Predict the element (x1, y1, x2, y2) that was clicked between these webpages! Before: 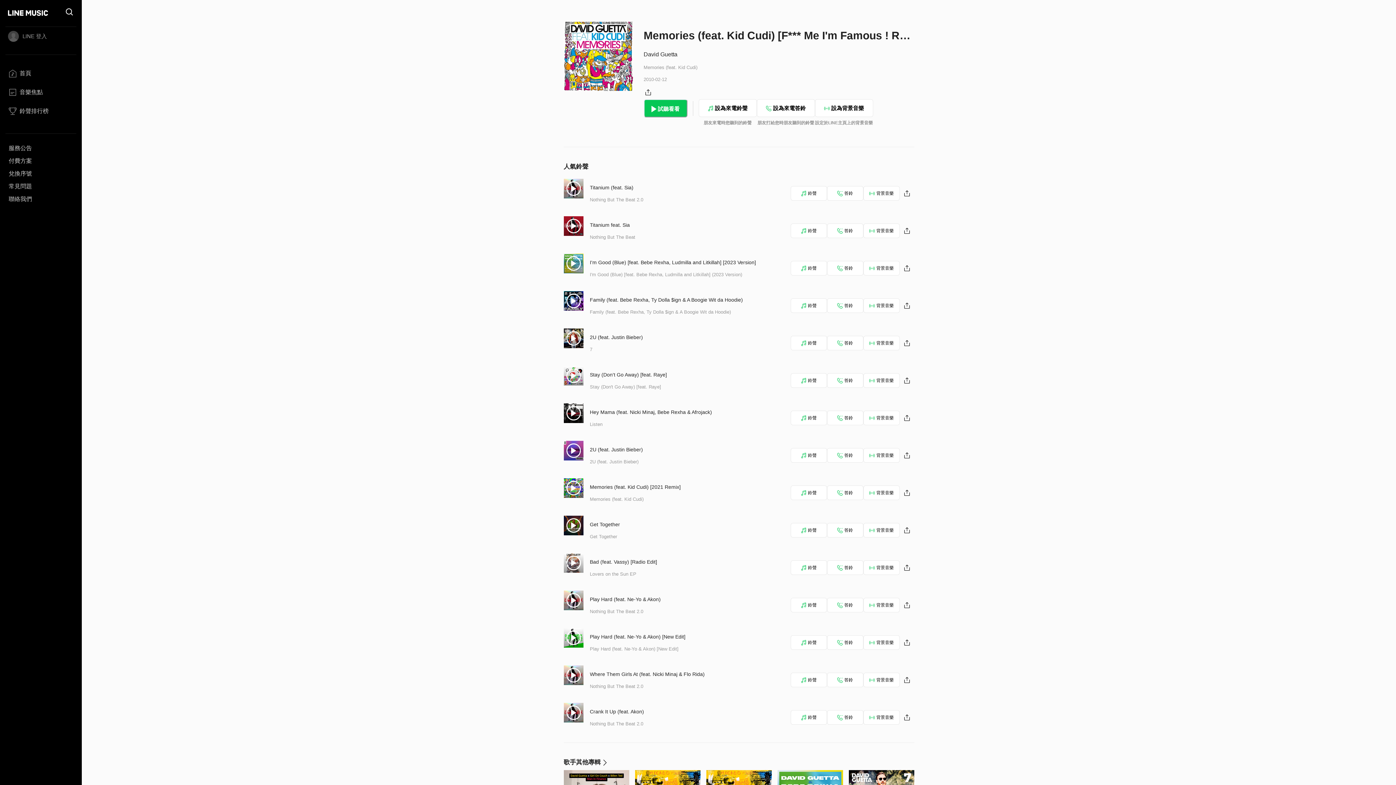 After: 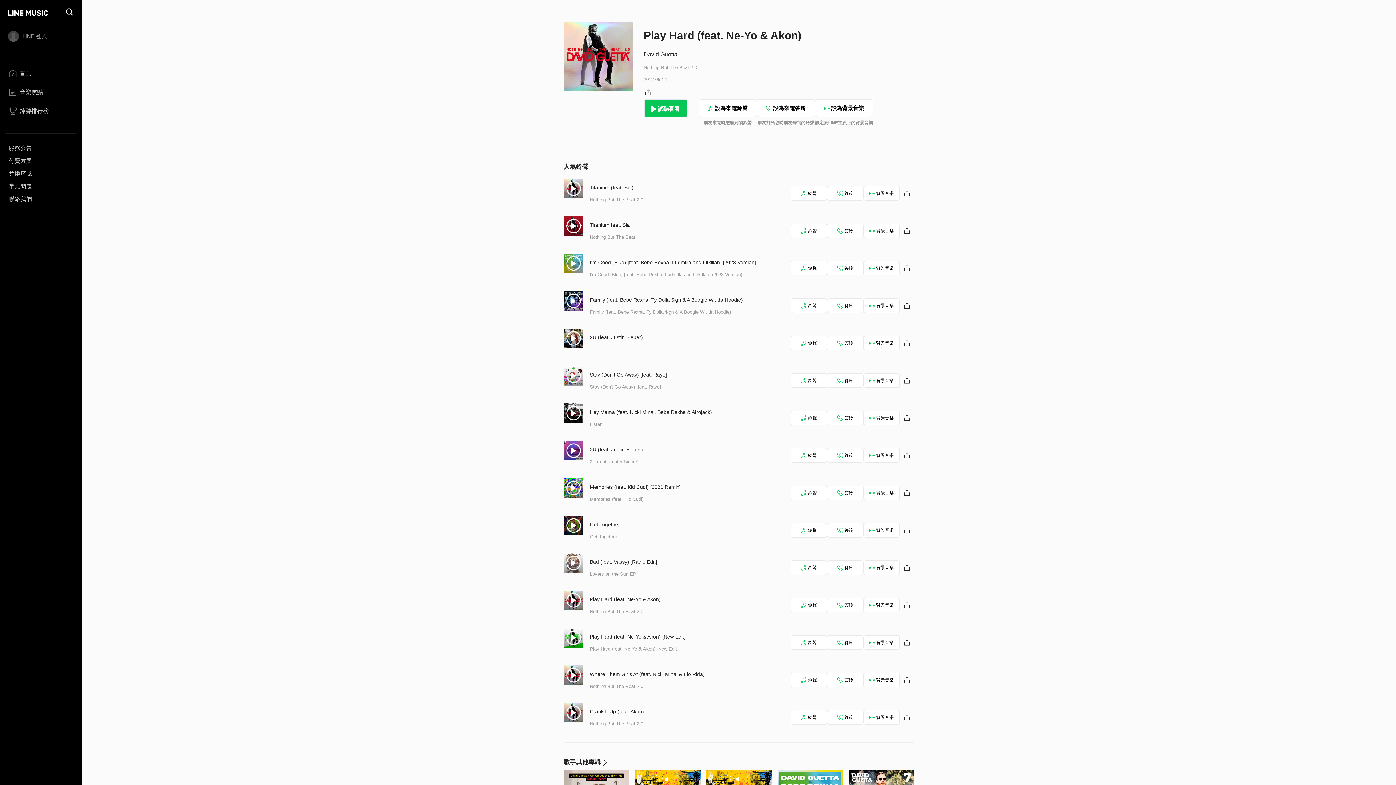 Action: label: Play Hard (feat. Ne-Yo & Akon) bbox: (590, 596, 661, 602)